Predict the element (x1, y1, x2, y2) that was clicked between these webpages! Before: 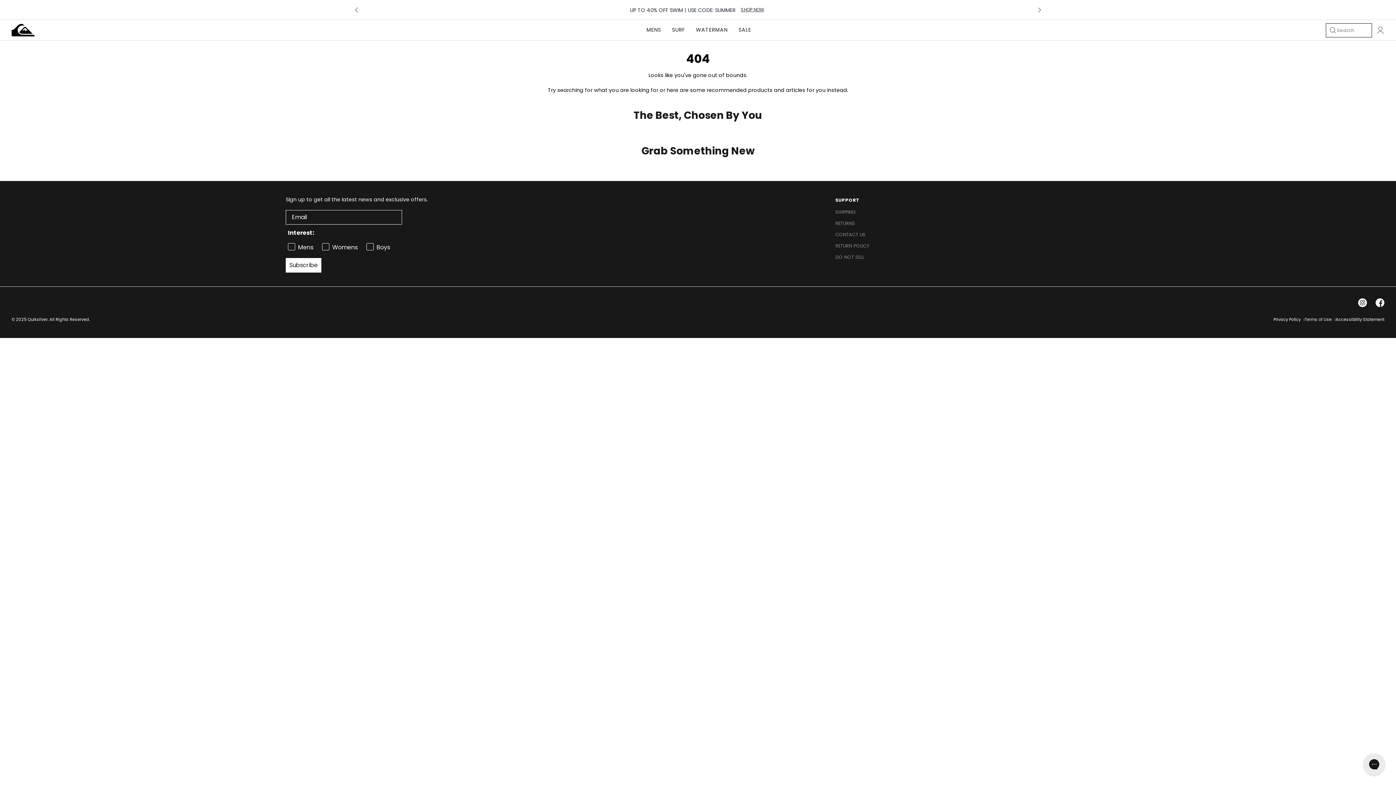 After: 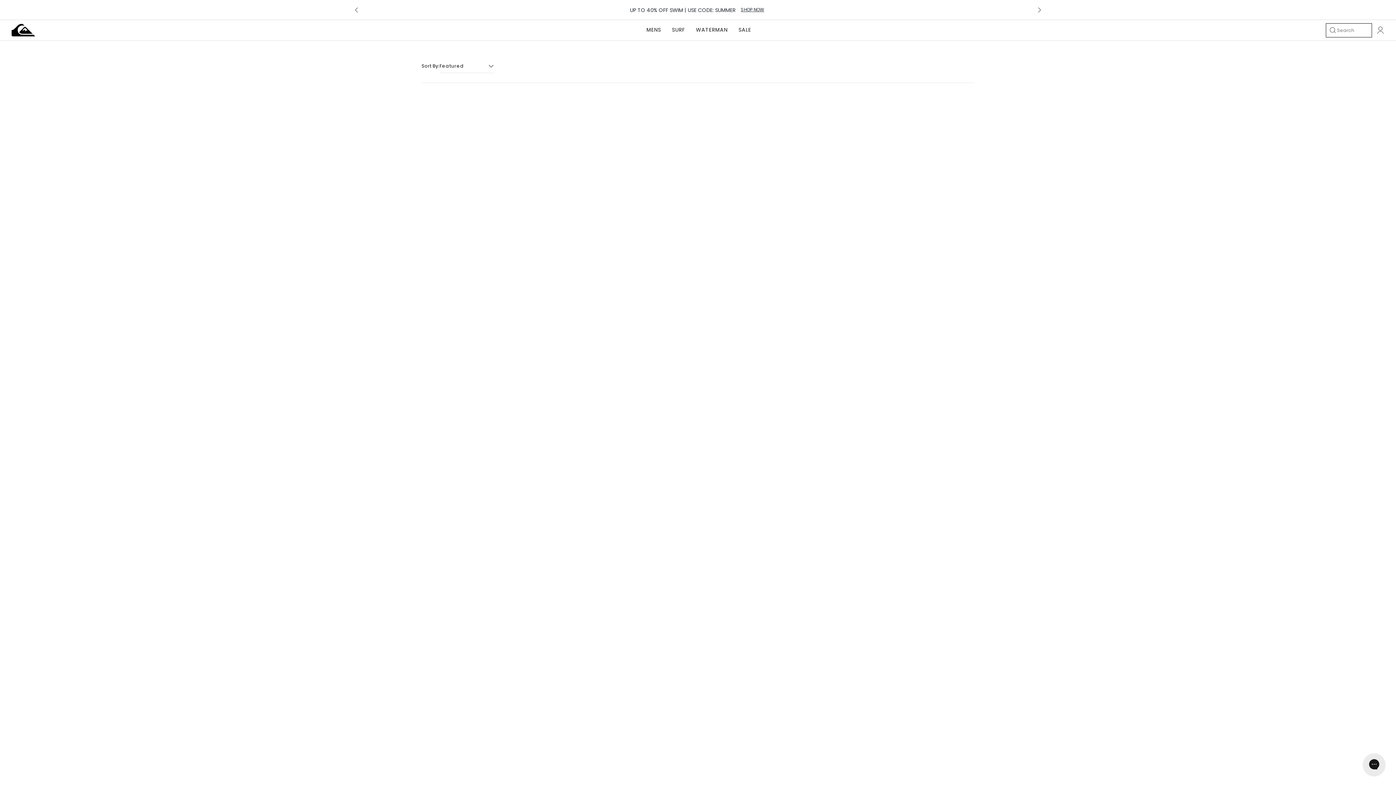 Action: label: SALE bbox: (738, 20, 751, 40)